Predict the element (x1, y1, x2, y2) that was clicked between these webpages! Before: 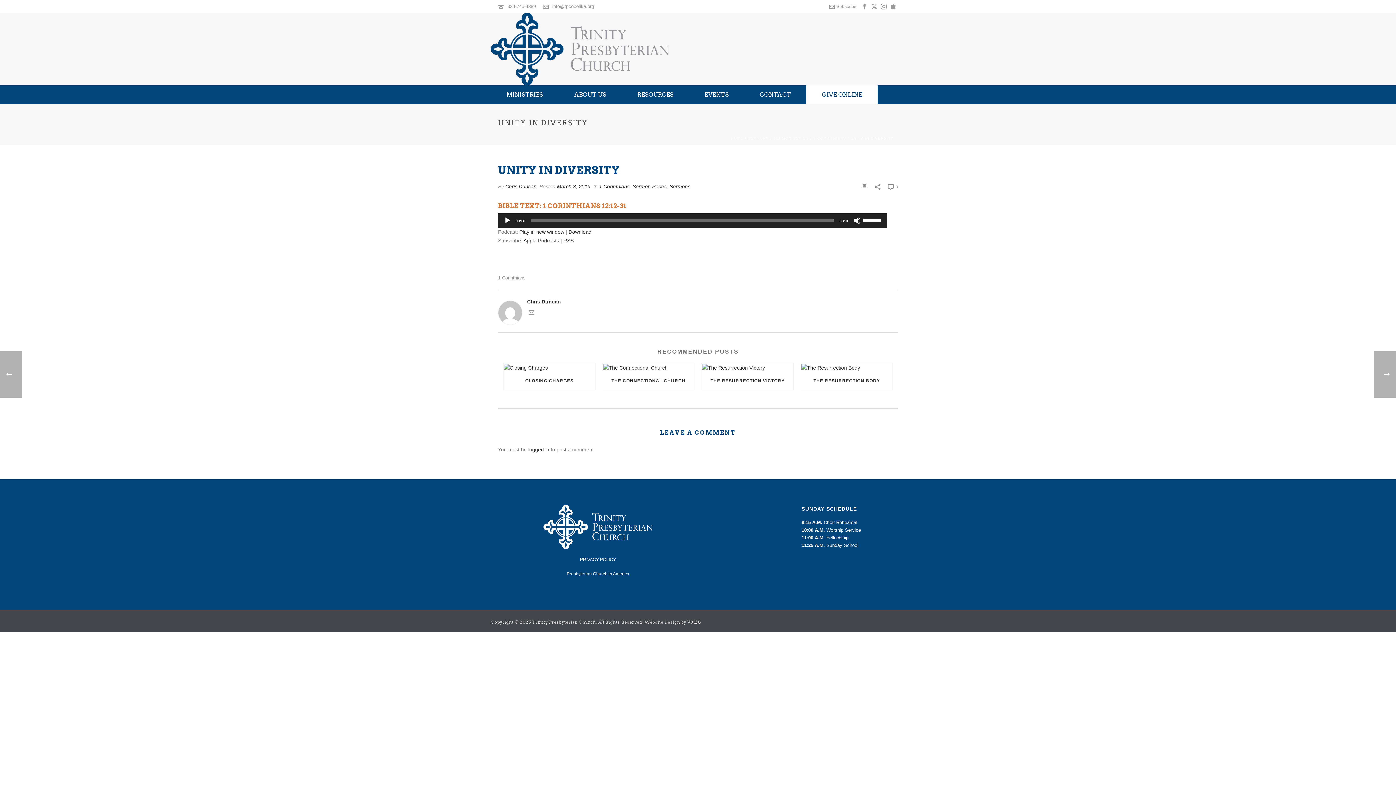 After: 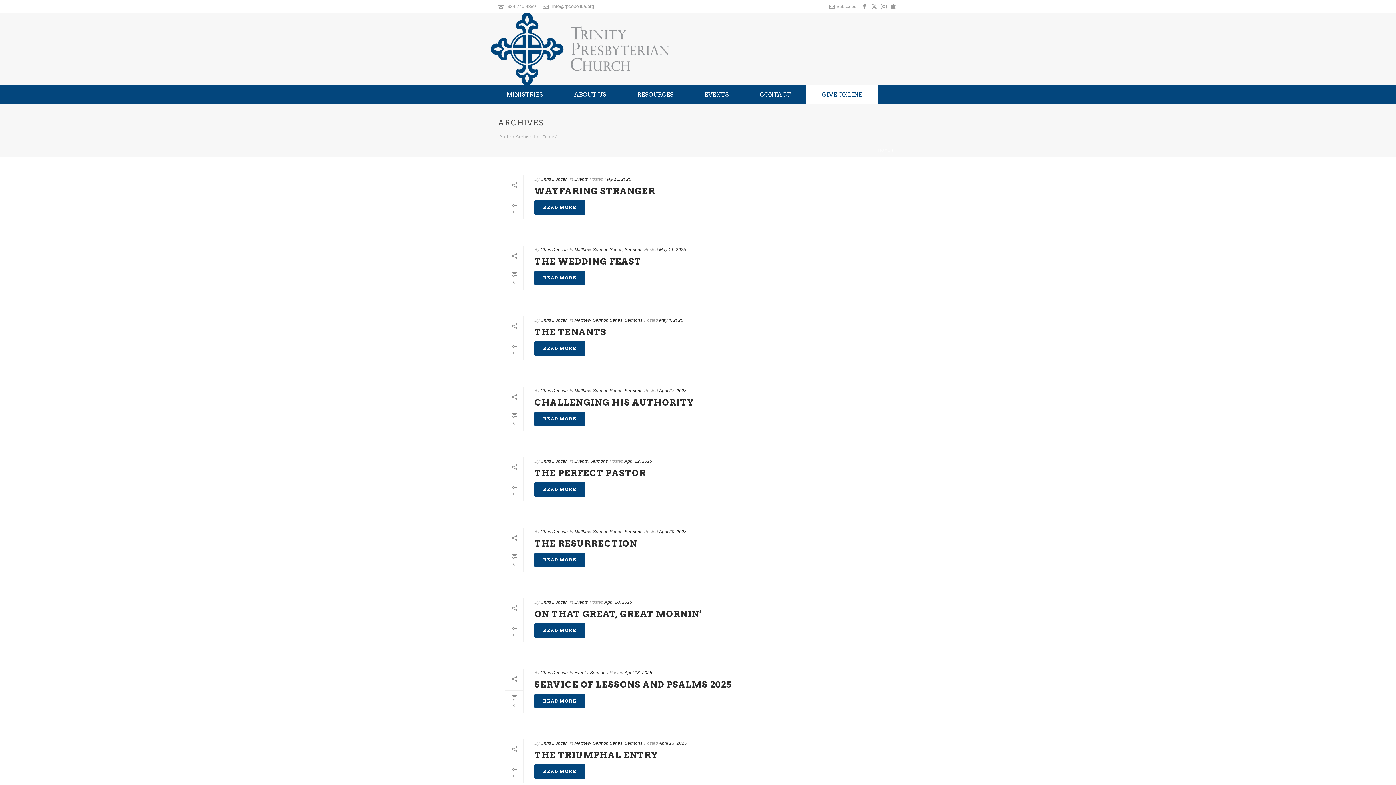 Action: label: Chris Duncan bbox: (505, 183, 536, 189)